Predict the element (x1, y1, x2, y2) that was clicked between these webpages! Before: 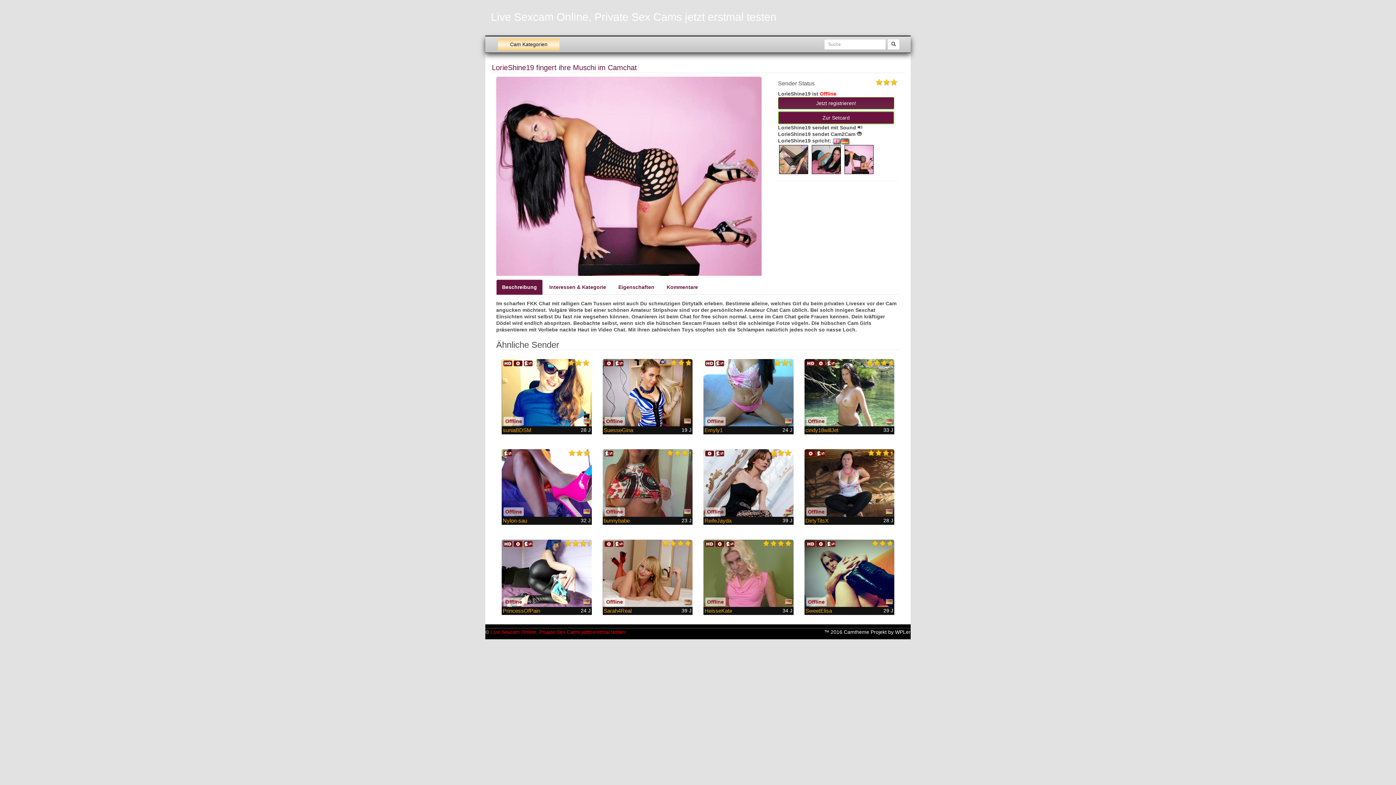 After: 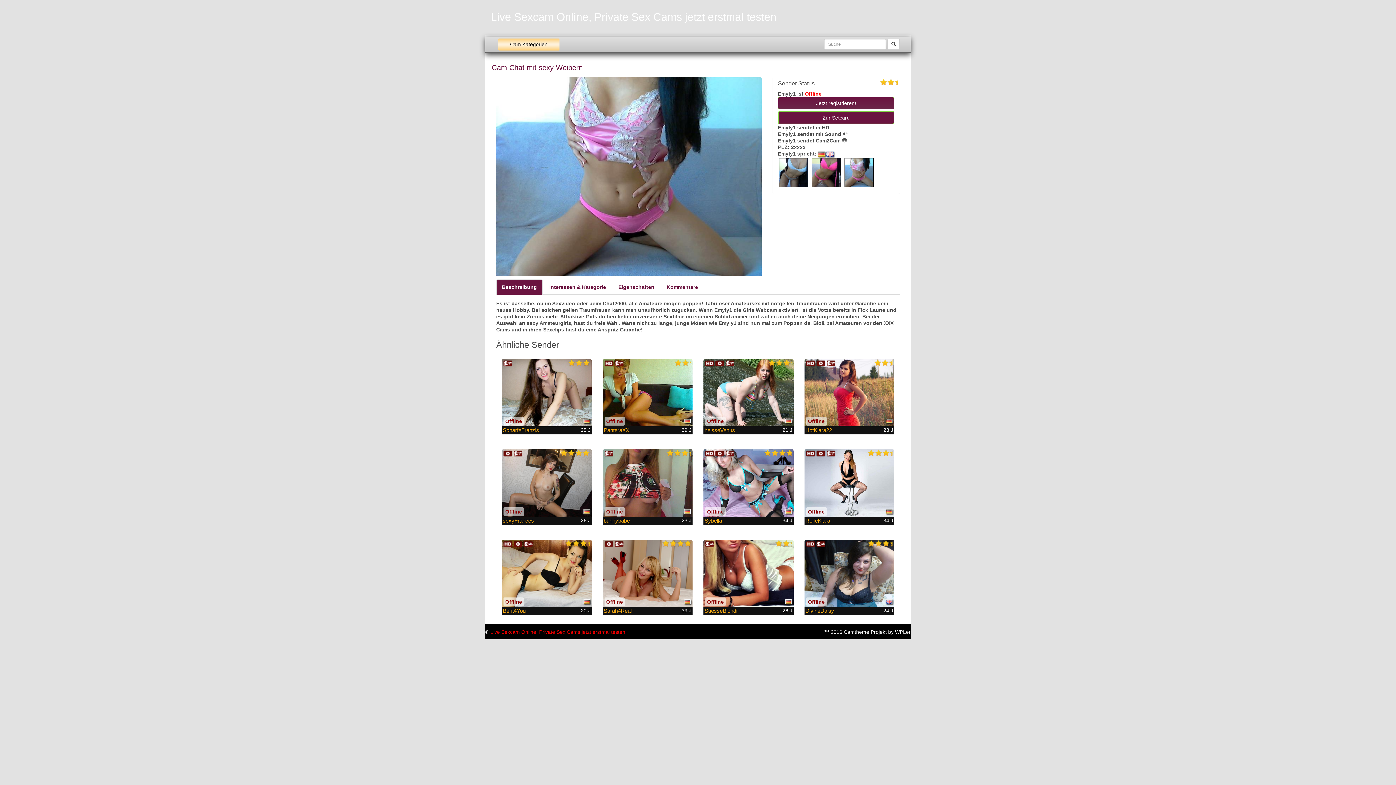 Action: bbox: (703, 359, 793, 426)